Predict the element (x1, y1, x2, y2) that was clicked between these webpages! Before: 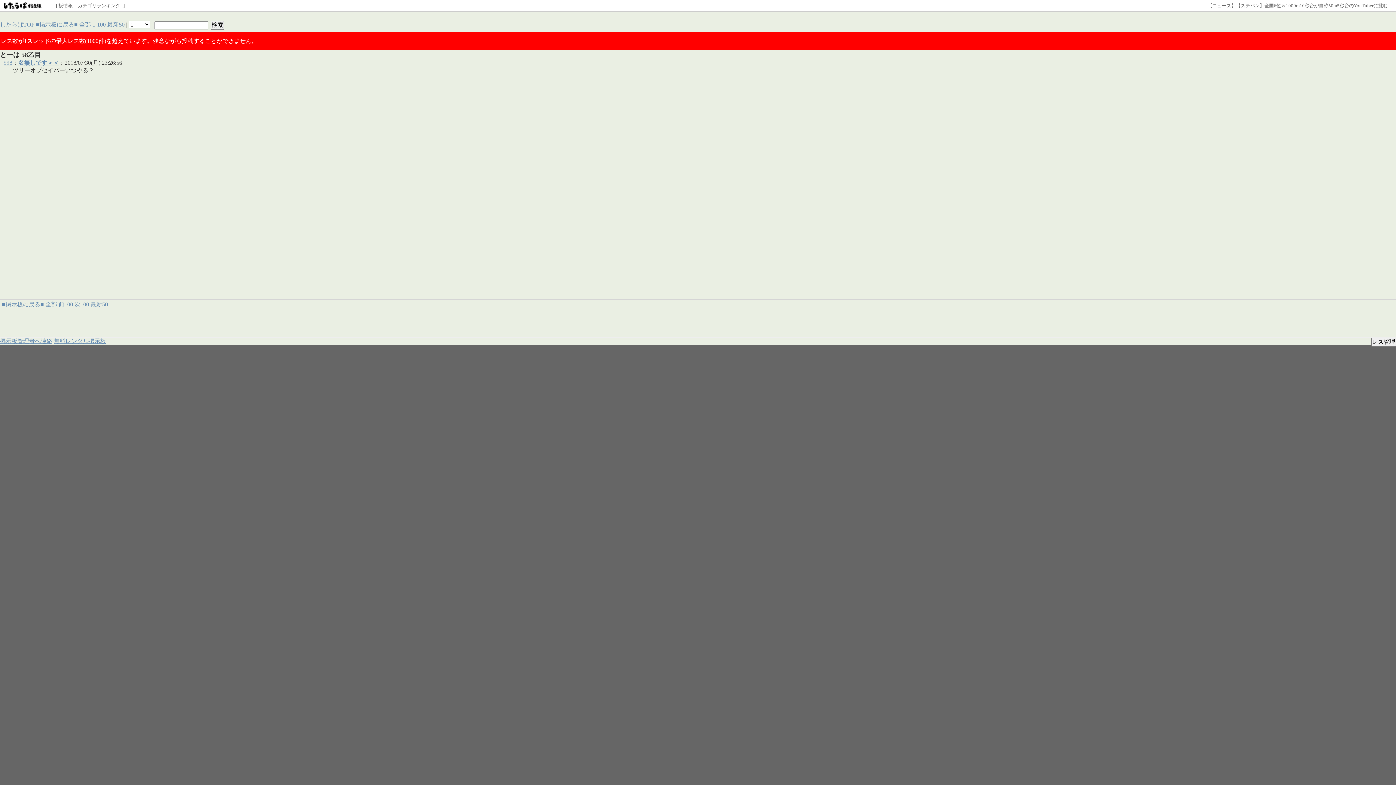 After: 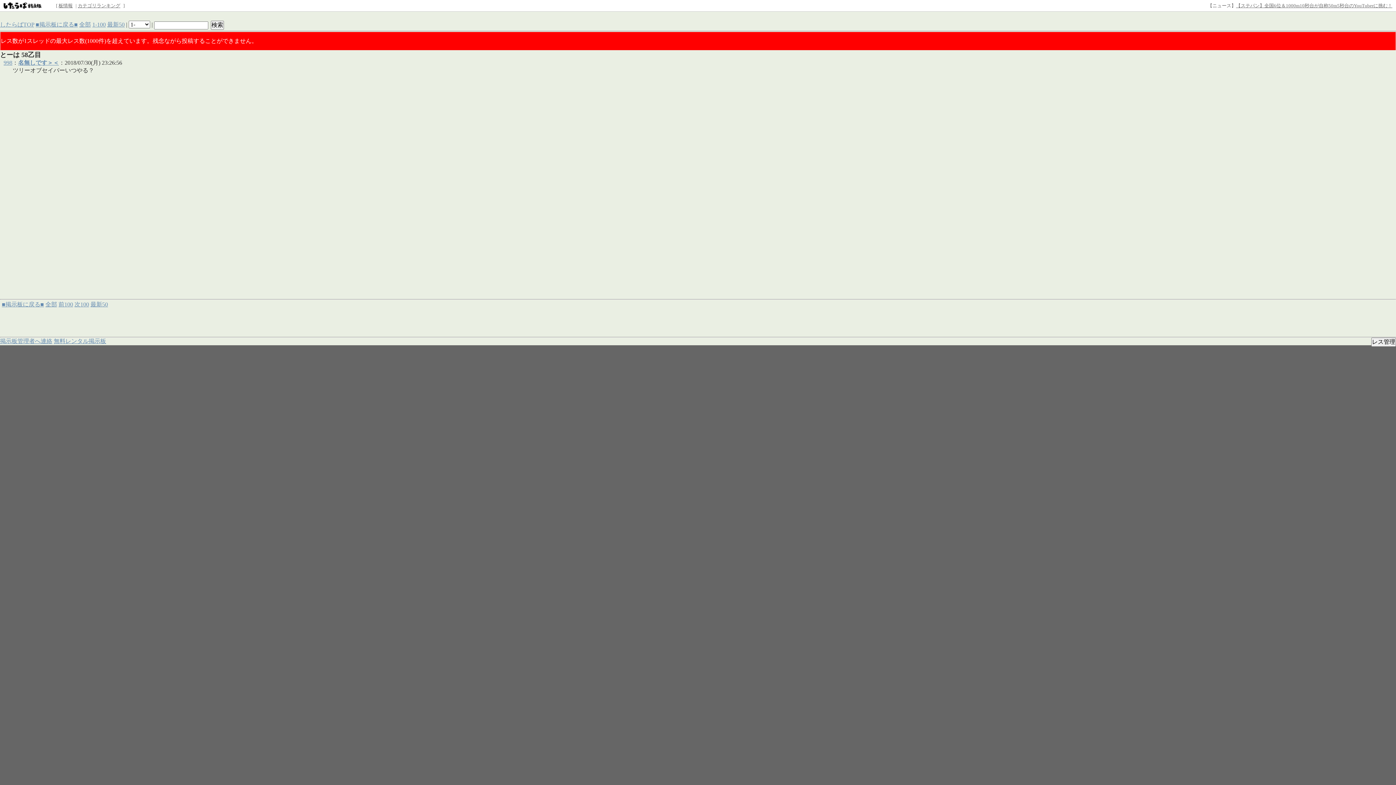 Action: label: 【ステパン】全国6位＆1000m10秒台が自称50m5秒台のYouTuberに挑む！ bbox: (1236, 2, 1392, 8)